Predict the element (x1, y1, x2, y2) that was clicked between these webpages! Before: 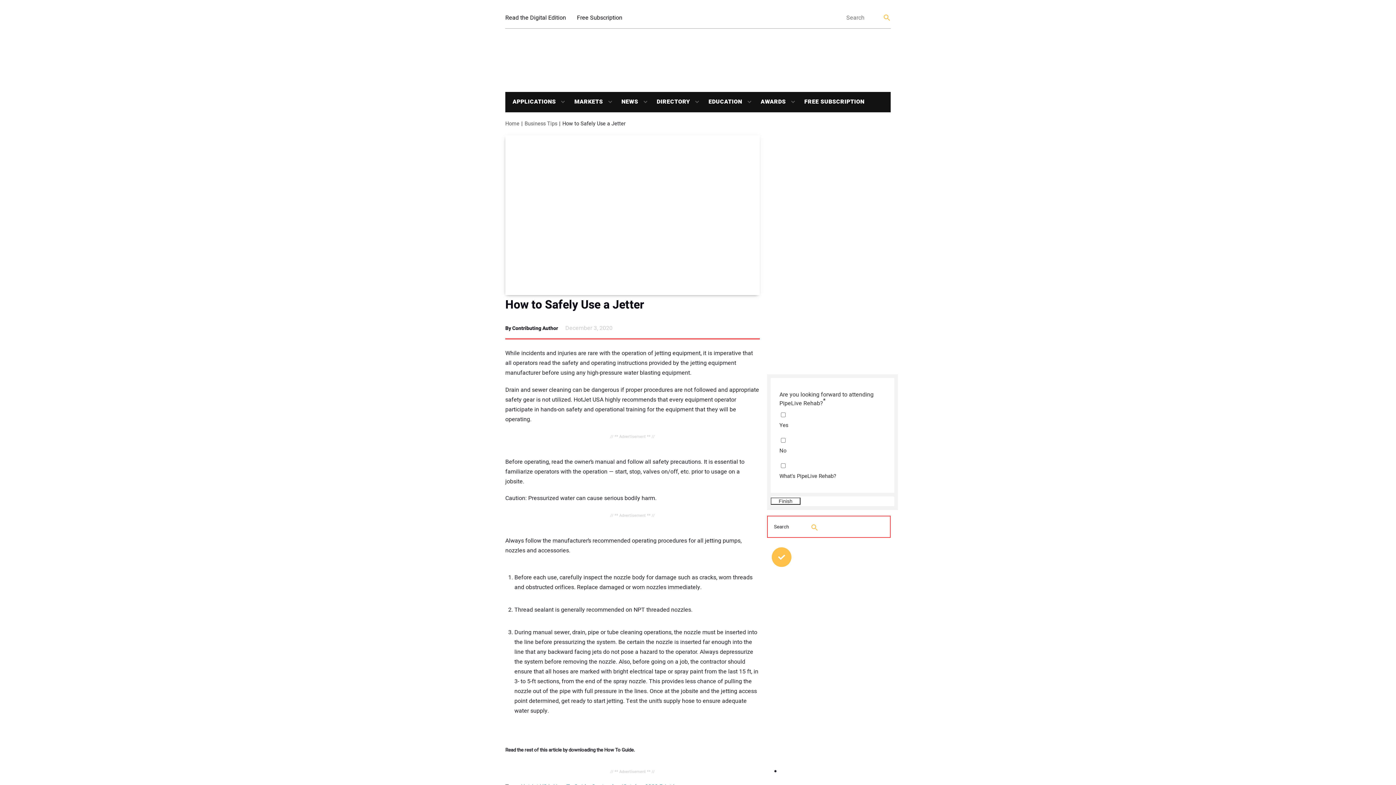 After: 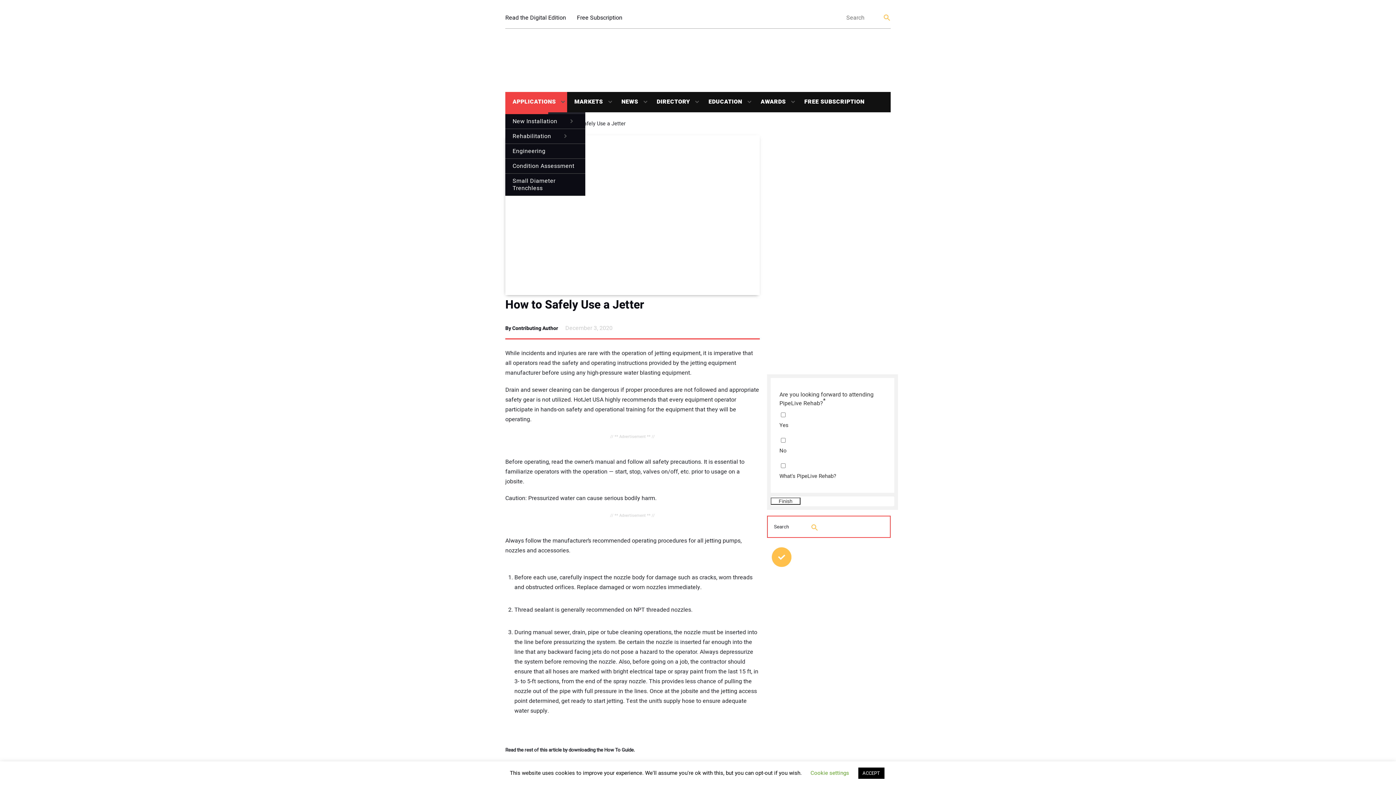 Action: bbox: (556, 98, 567, 104)